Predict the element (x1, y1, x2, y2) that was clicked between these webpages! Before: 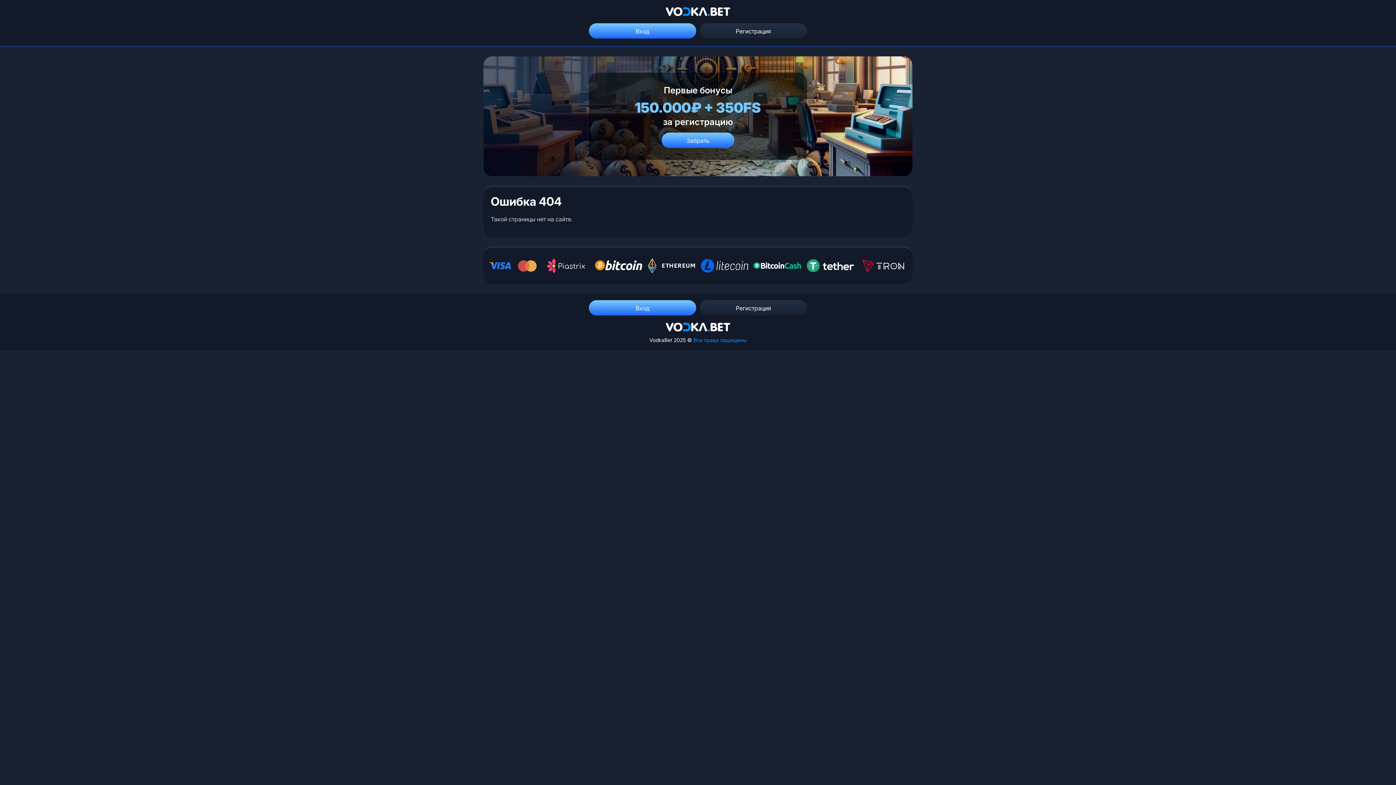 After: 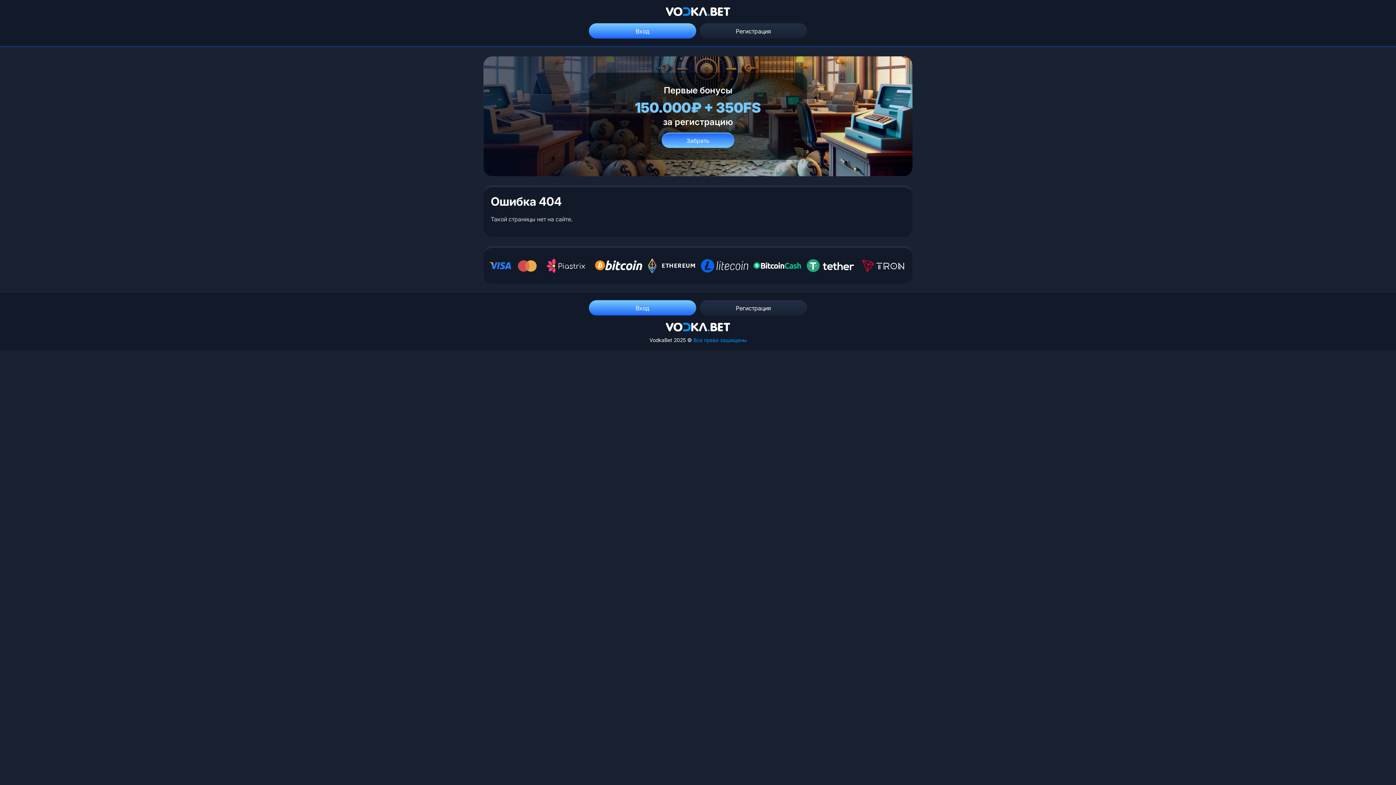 Action: label: Забрать bbox: (661, 132, 734, 147)